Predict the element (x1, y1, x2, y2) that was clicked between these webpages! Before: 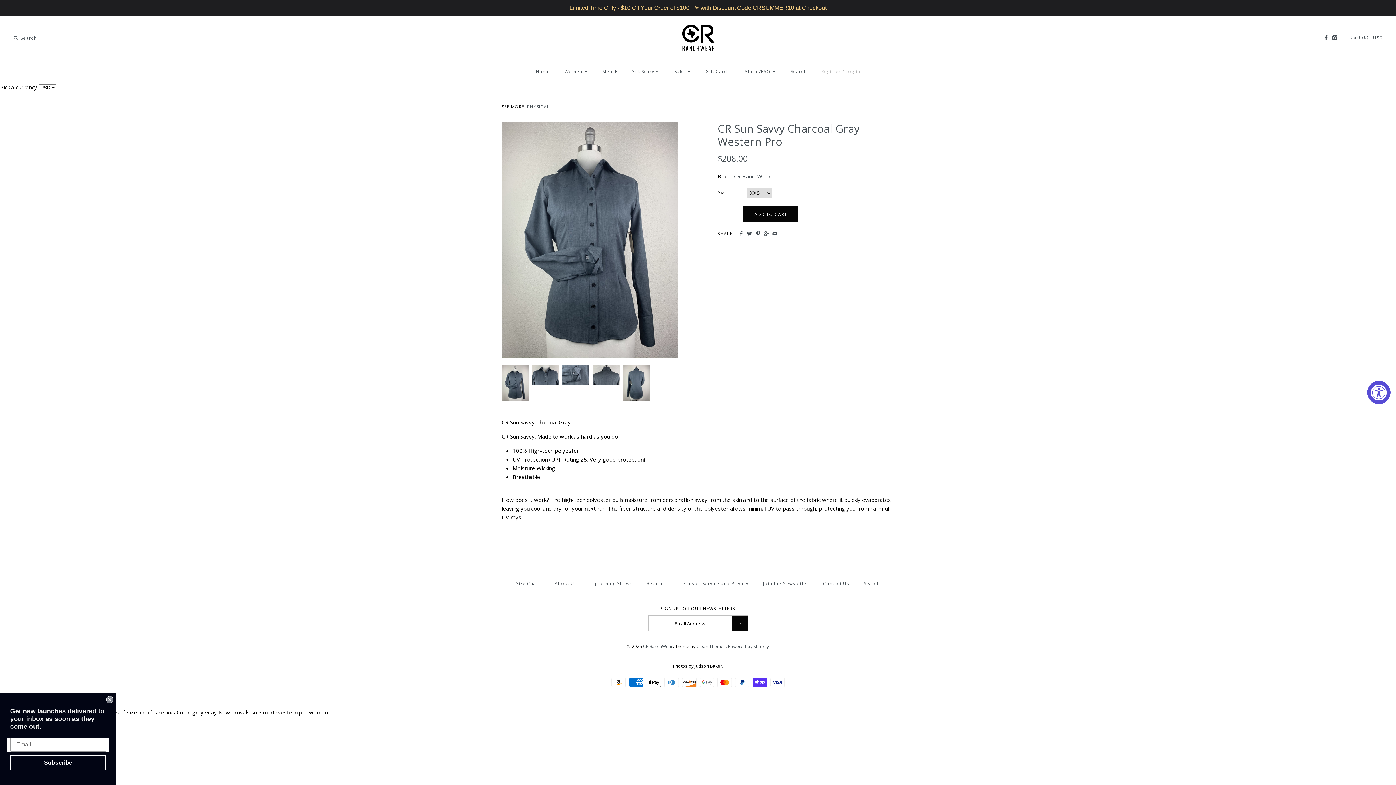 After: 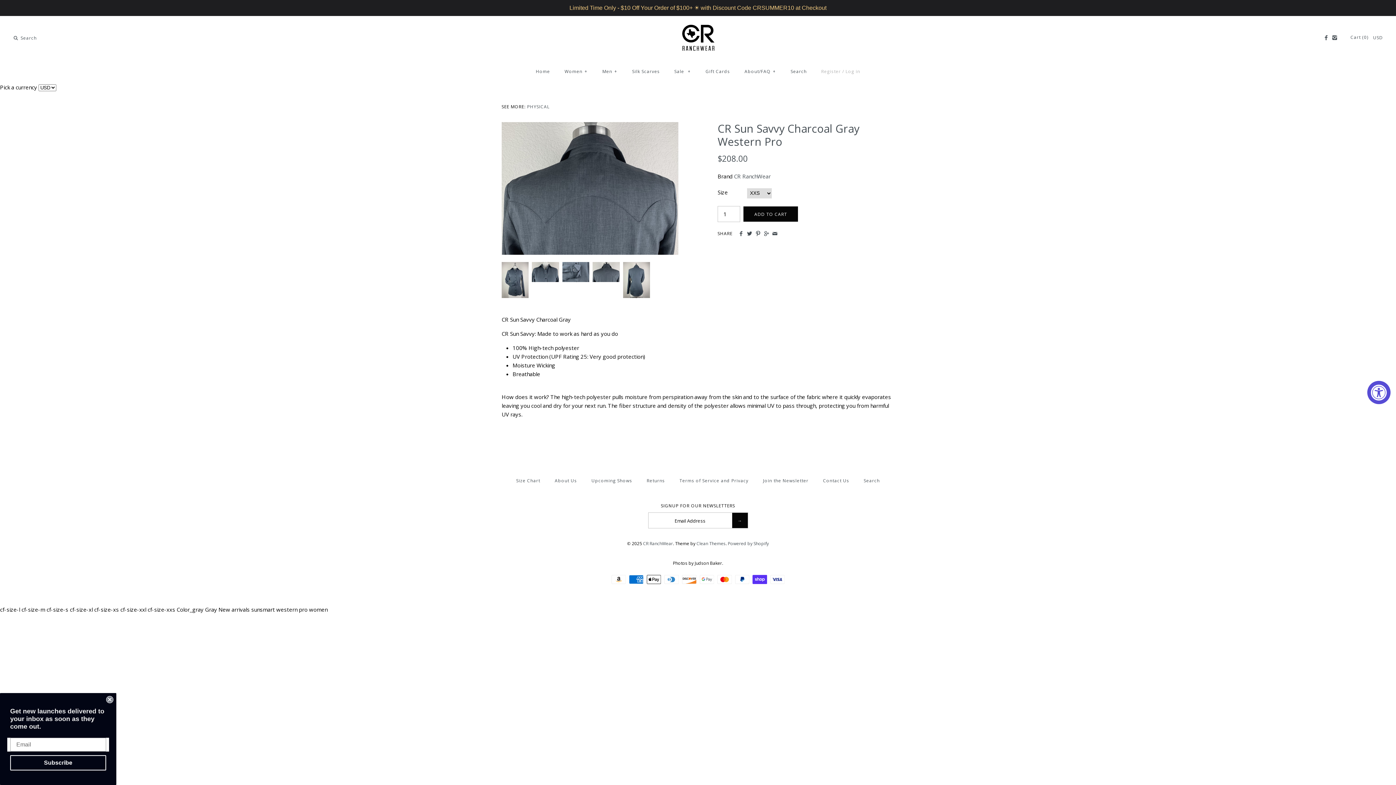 Action: bbox: (590, 365, 621, 373) label:  